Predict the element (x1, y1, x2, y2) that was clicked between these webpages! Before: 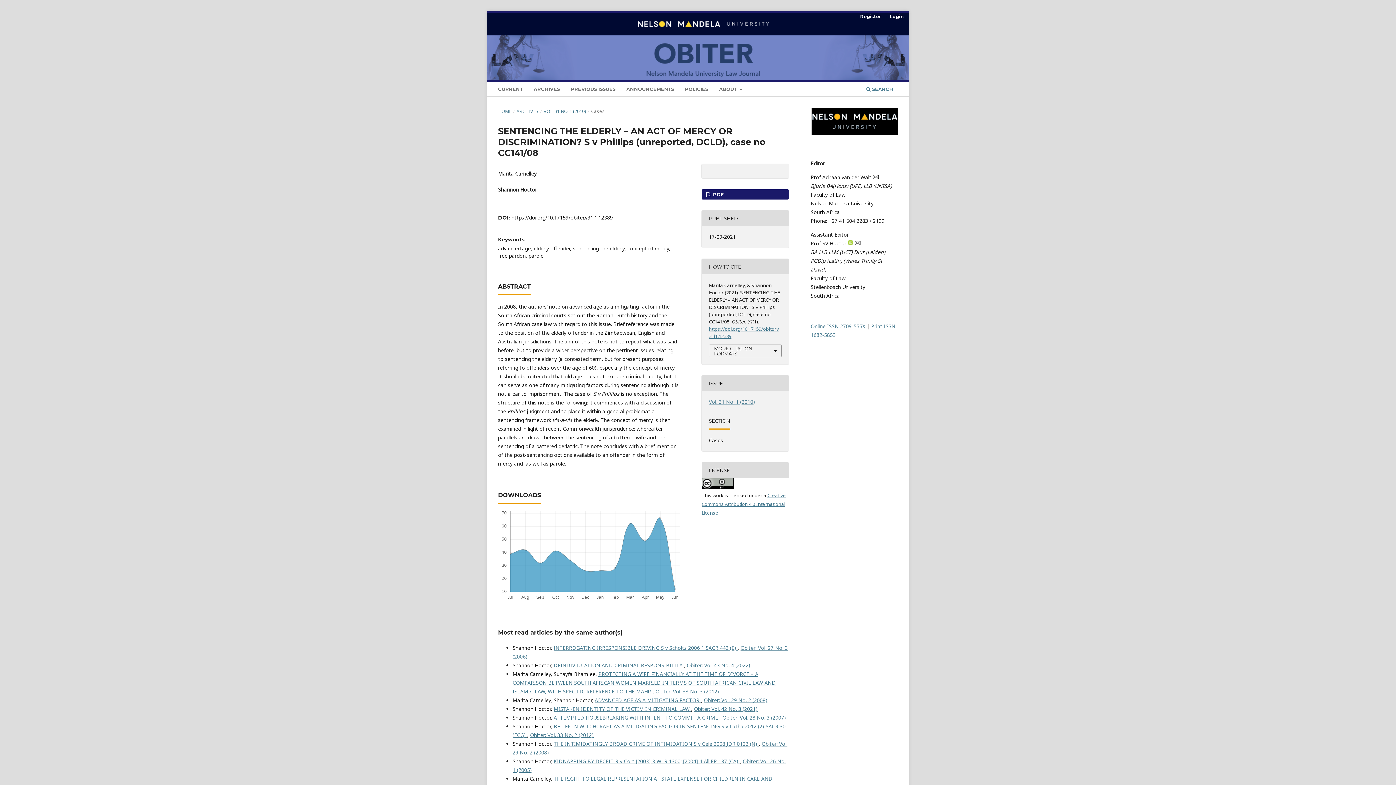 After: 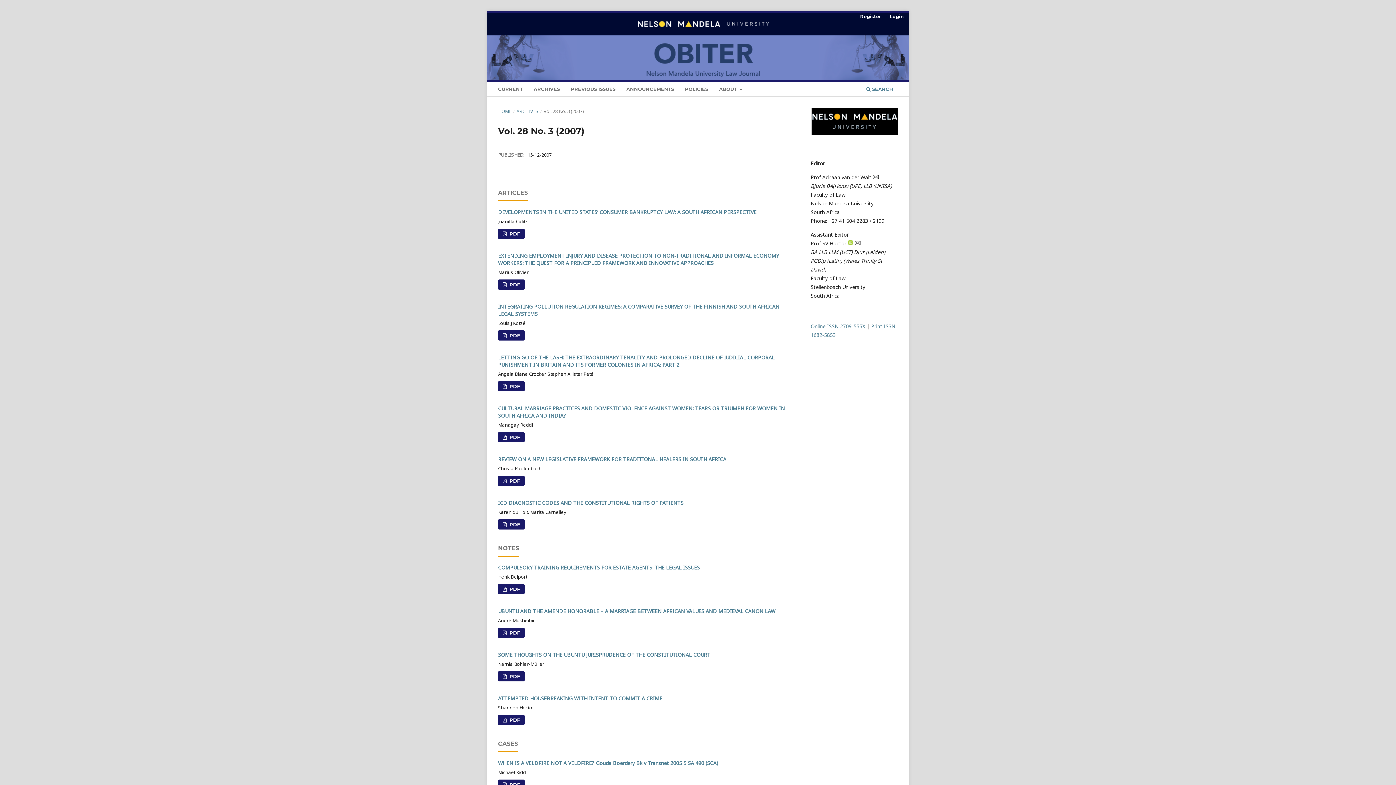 Action: label: Obiter: Vol. 28 No. 3 (2007) bbox: (722, 714, 786, 721)